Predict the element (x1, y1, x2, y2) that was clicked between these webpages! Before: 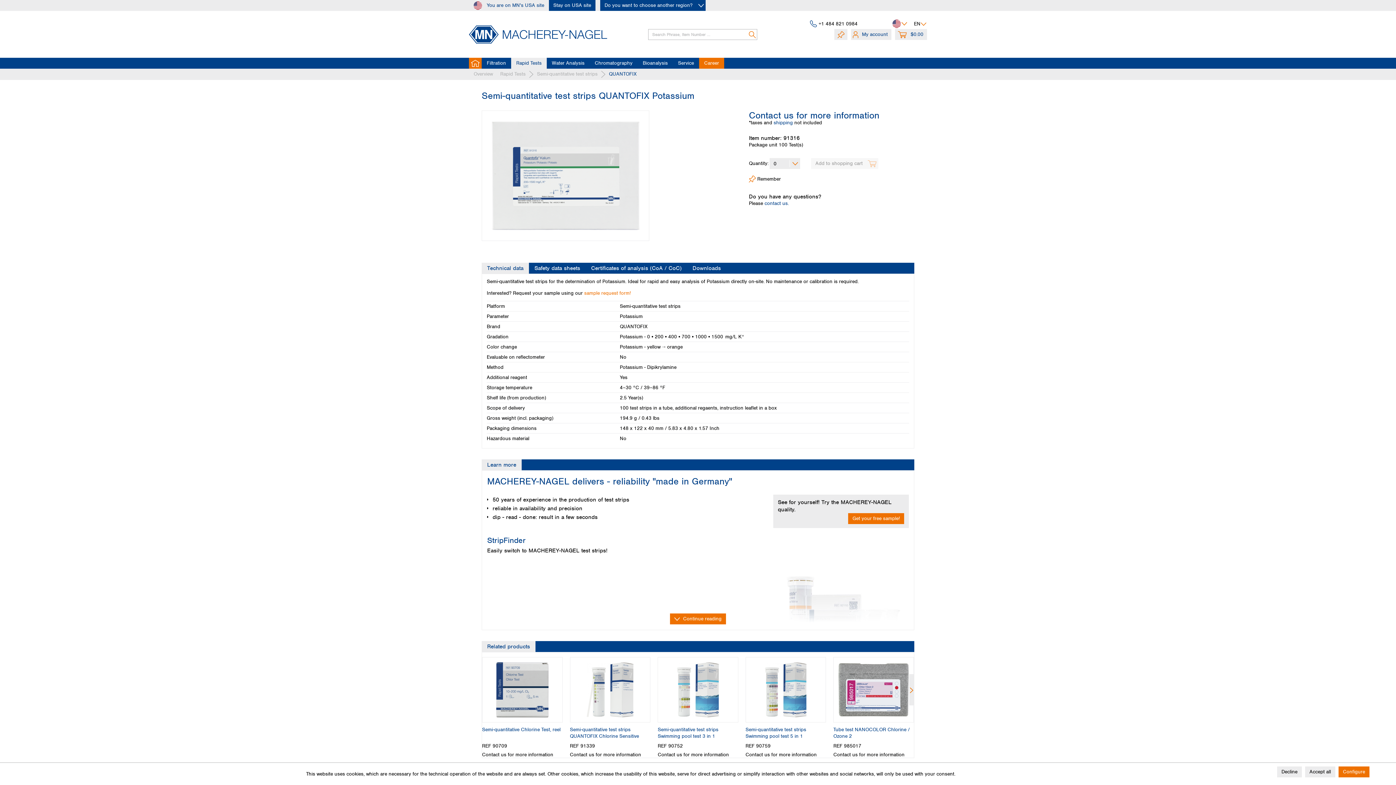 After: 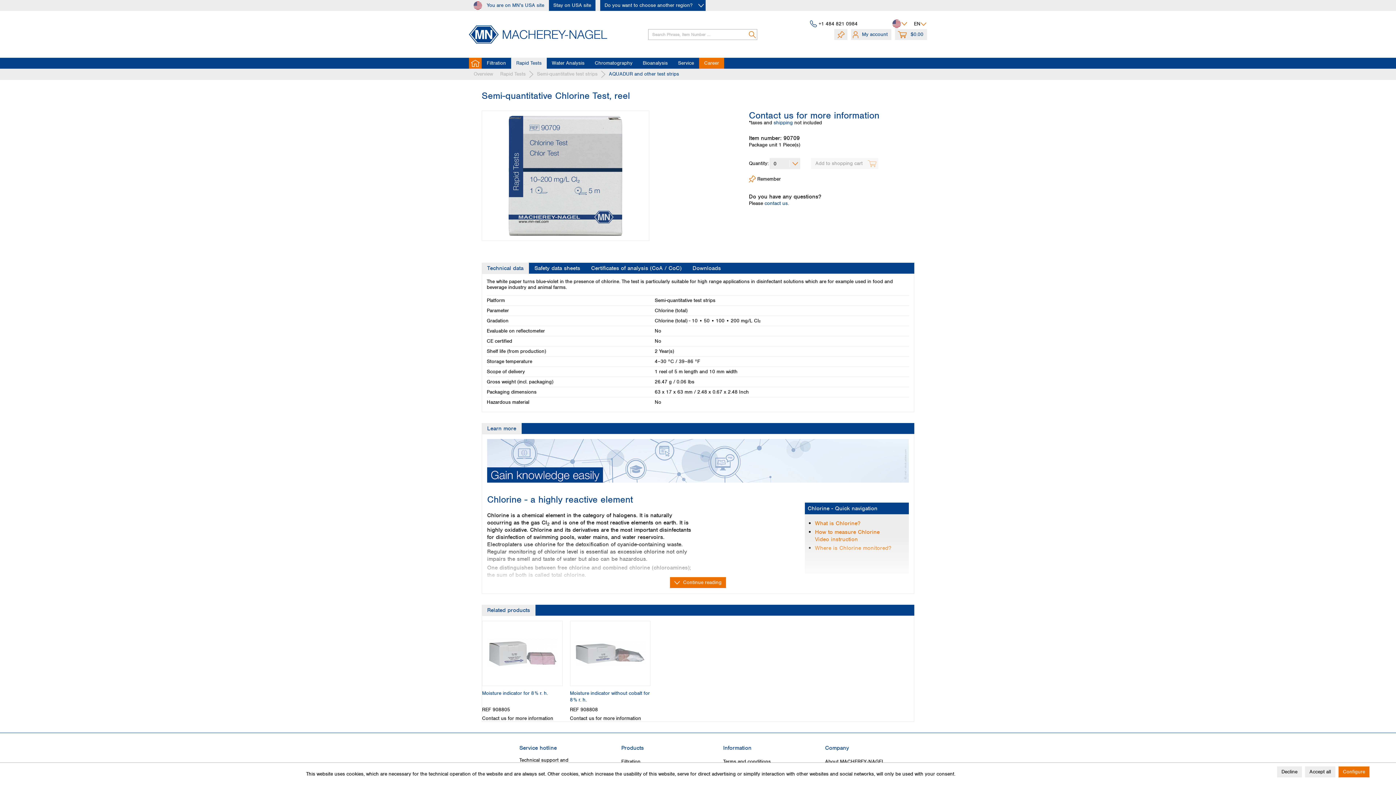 Action: bbox: (482, 726, 562, 740) label: Semi-quantitative Chlorine Test, reel